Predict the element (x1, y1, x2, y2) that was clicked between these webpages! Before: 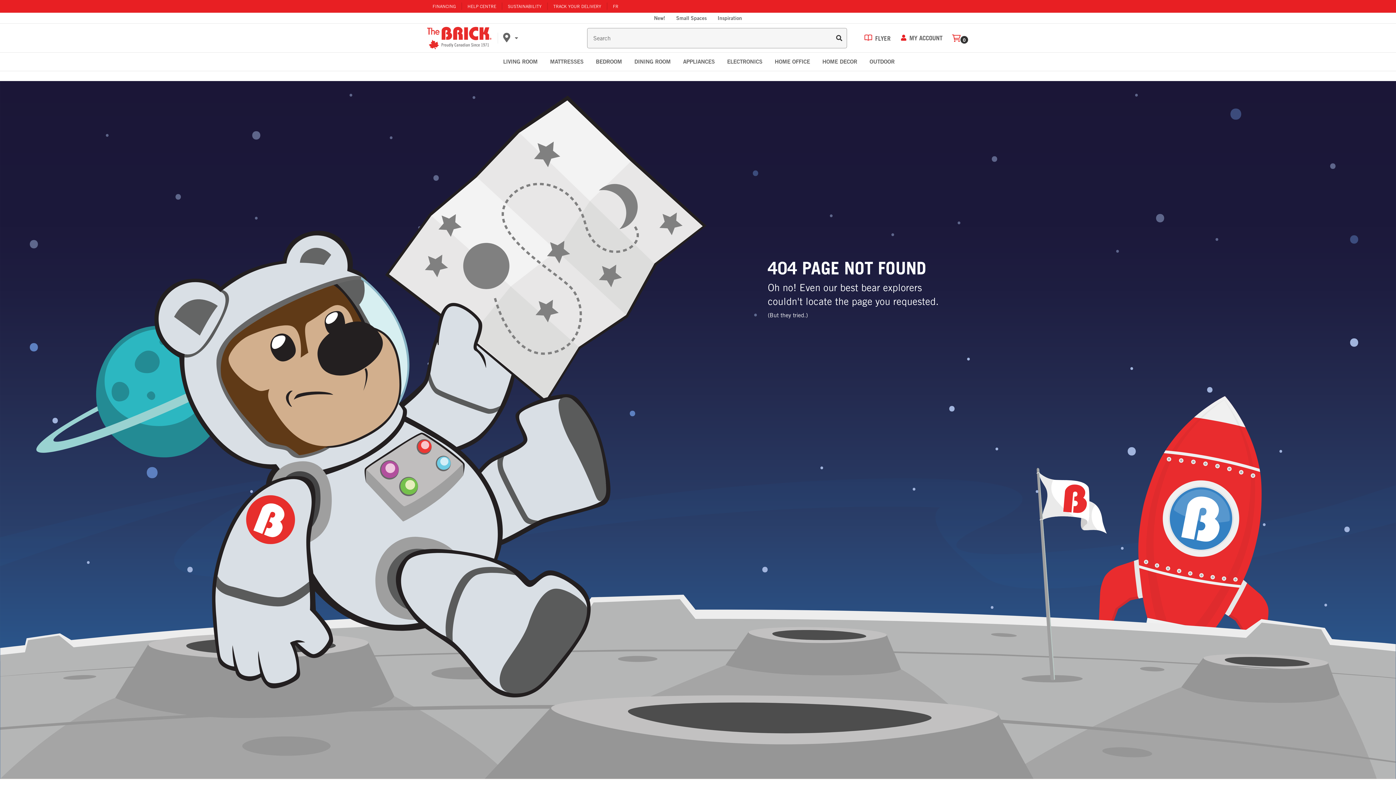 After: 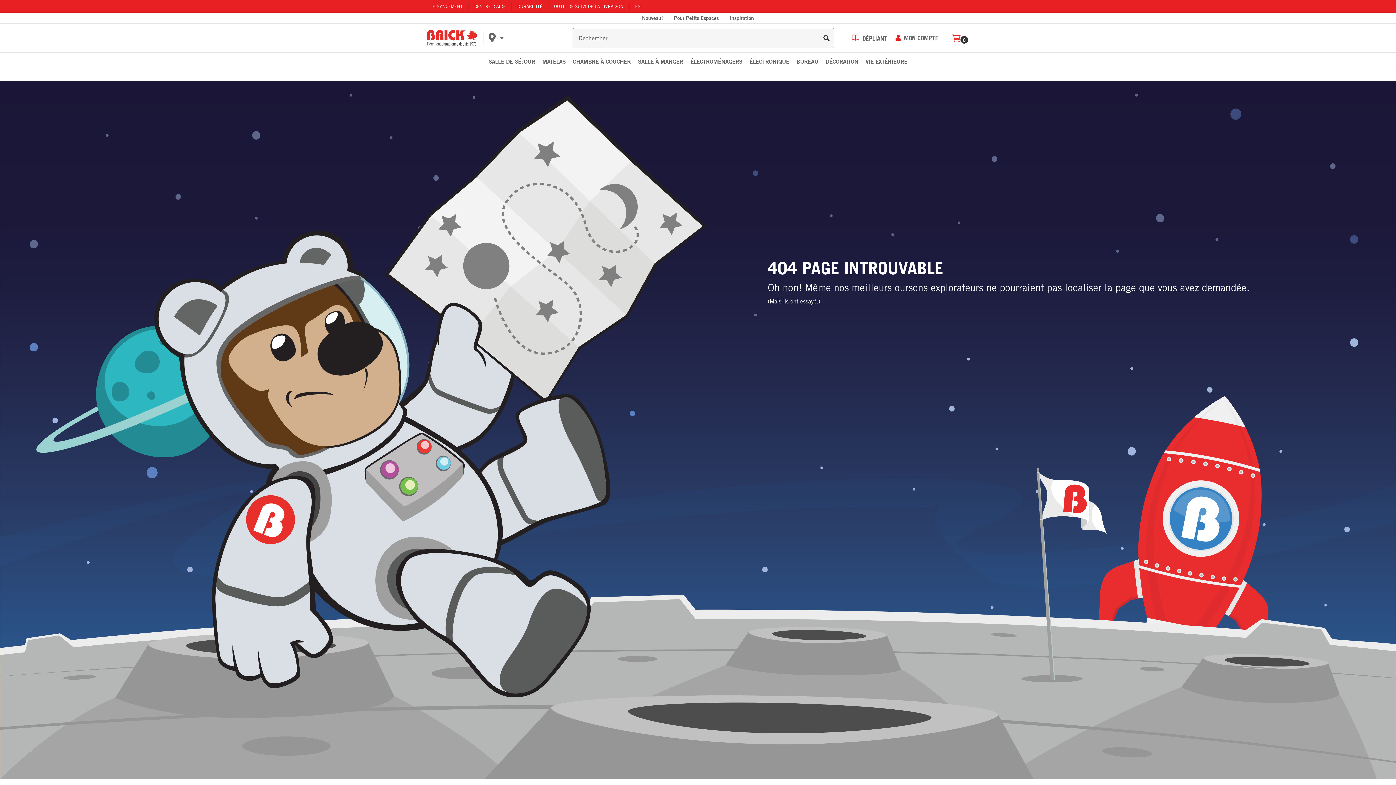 Action: label: Change language to French. Changer la langue pour le français bbox: (613, 3, 618, 9)